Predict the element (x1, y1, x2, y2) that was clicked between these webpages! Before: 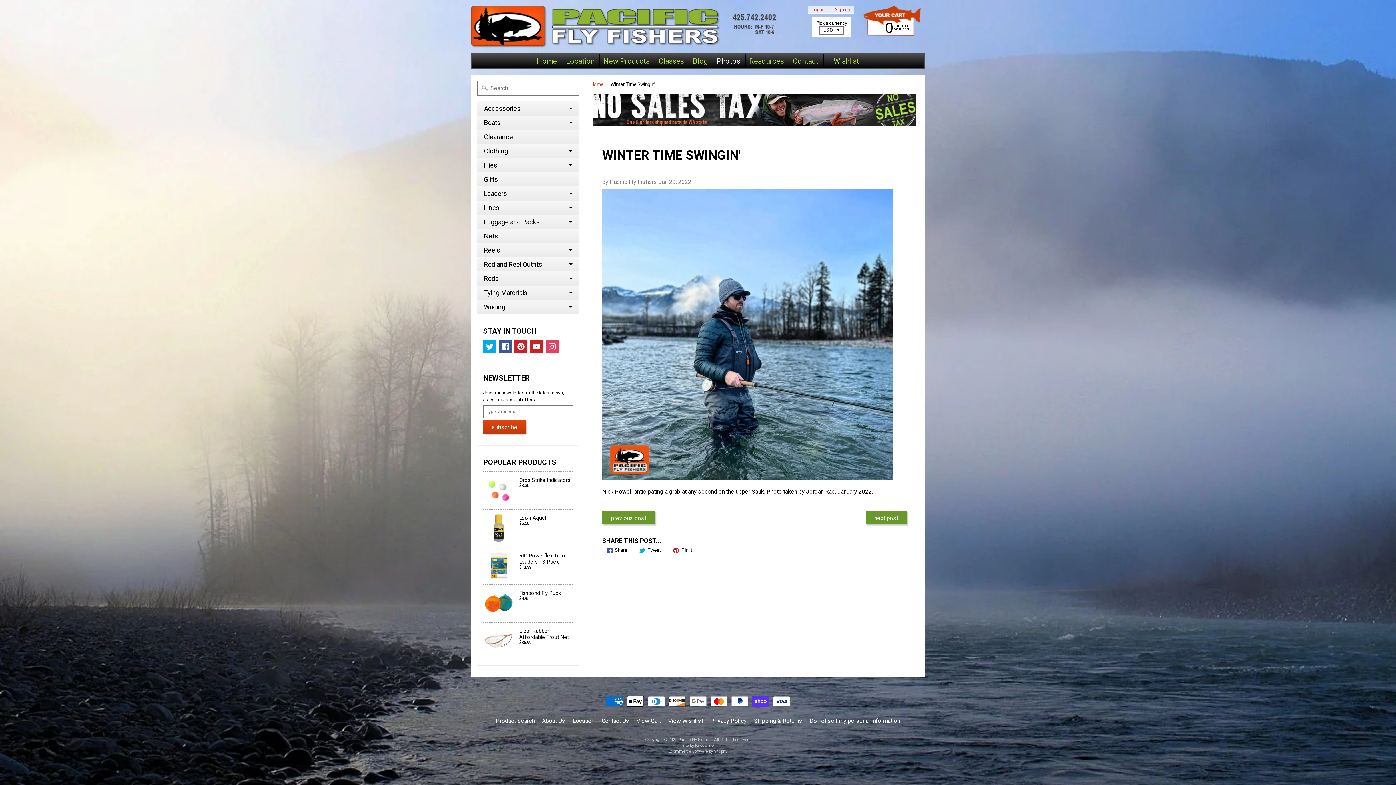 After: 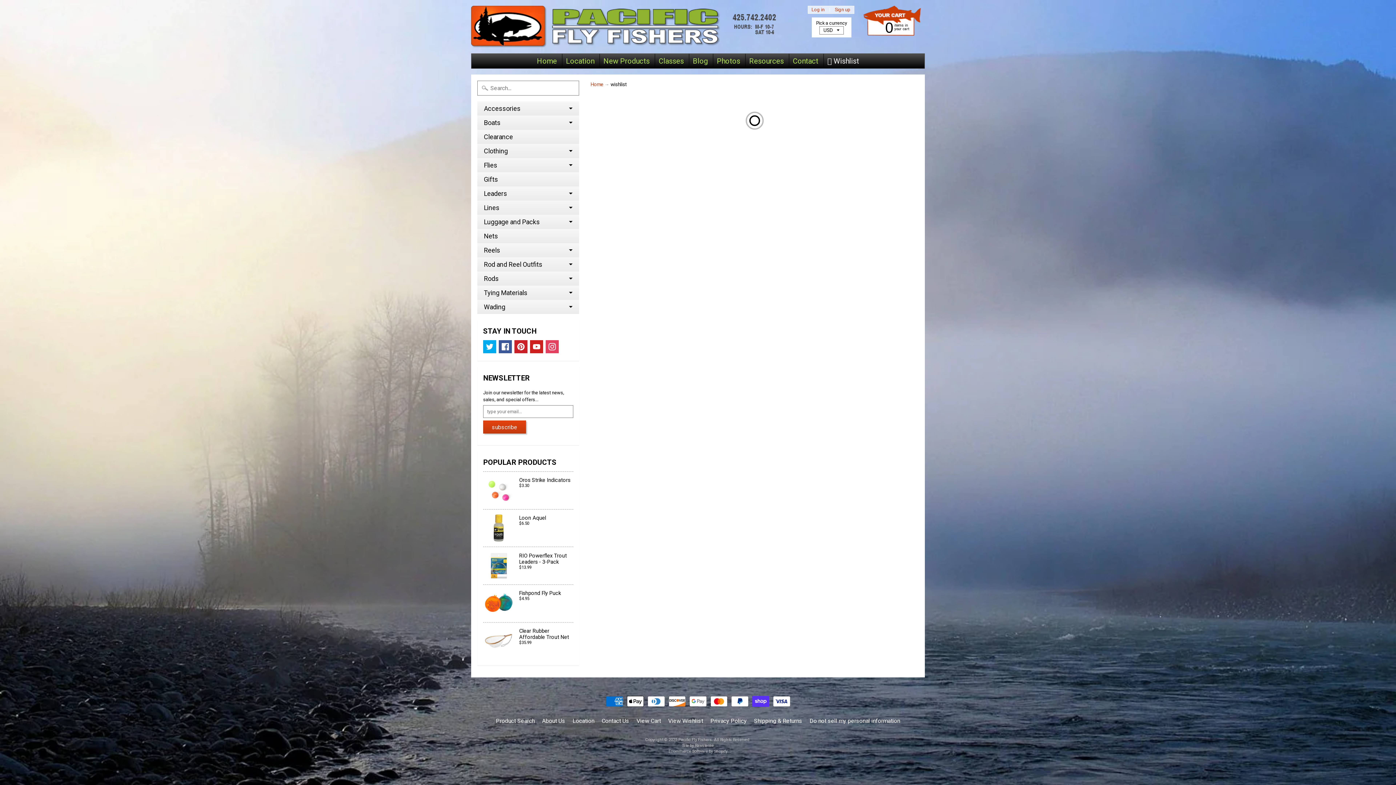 Action: bbox: (665, 717, 706, 725) label: View Wishlist